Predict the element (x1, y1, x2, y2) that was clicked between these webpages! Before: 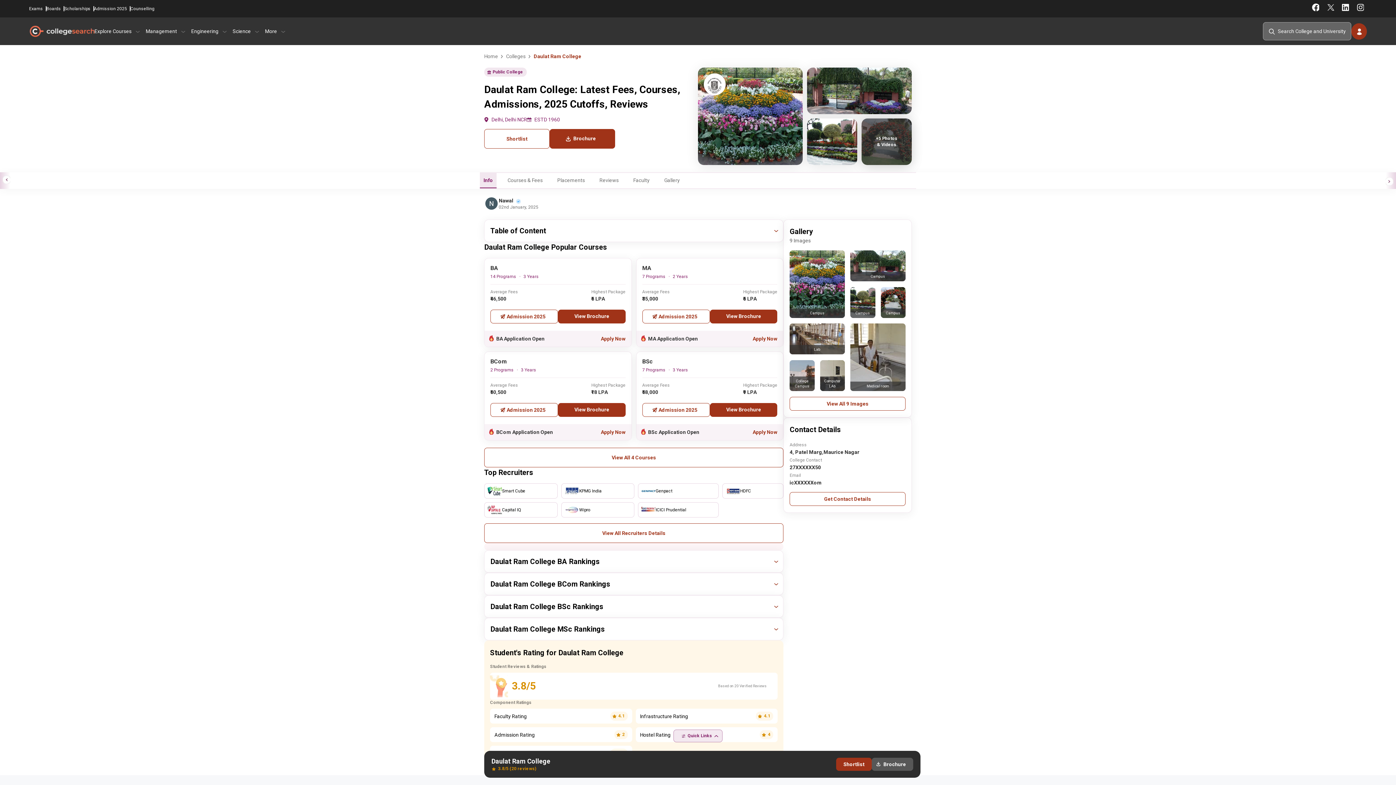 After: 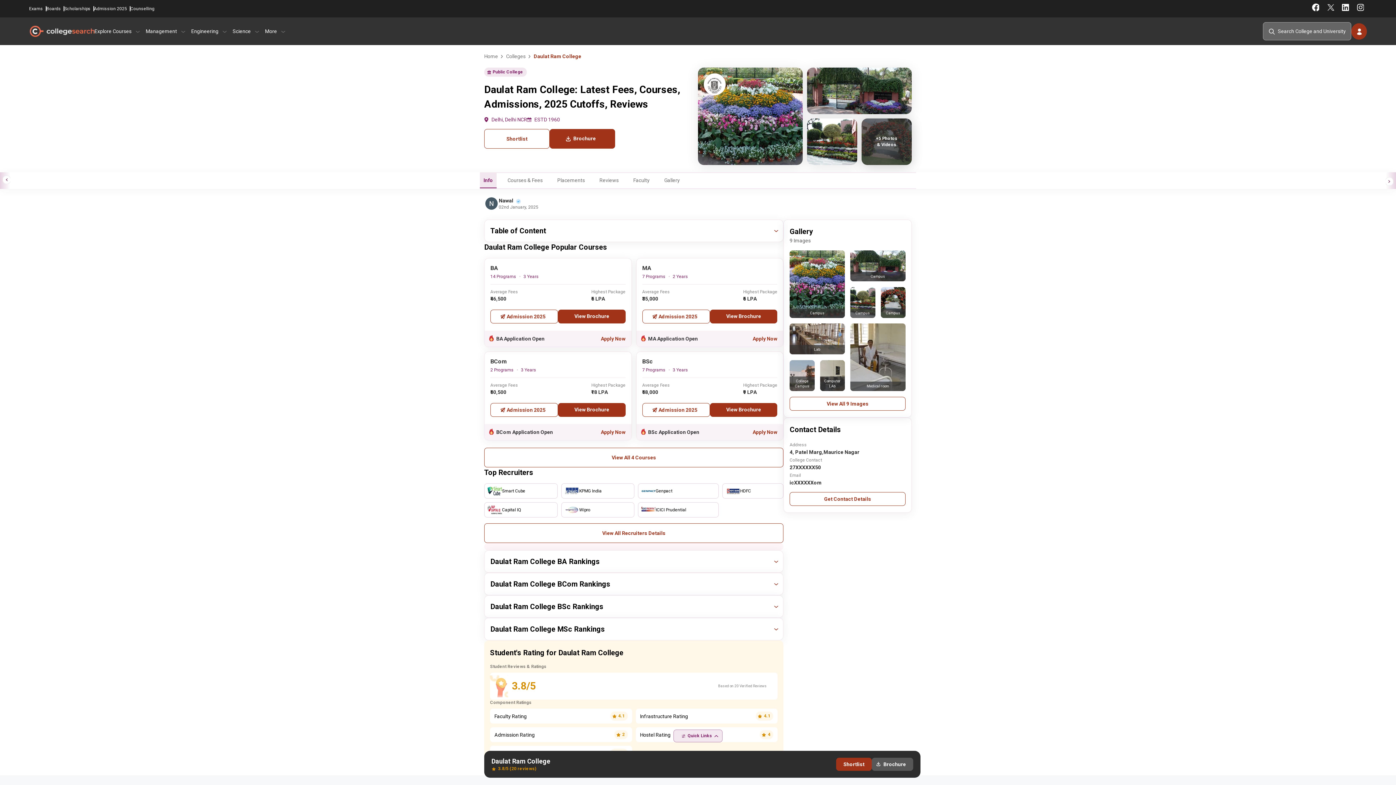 Action: bbox: (484, 129, 549, 148) label: Shortlist